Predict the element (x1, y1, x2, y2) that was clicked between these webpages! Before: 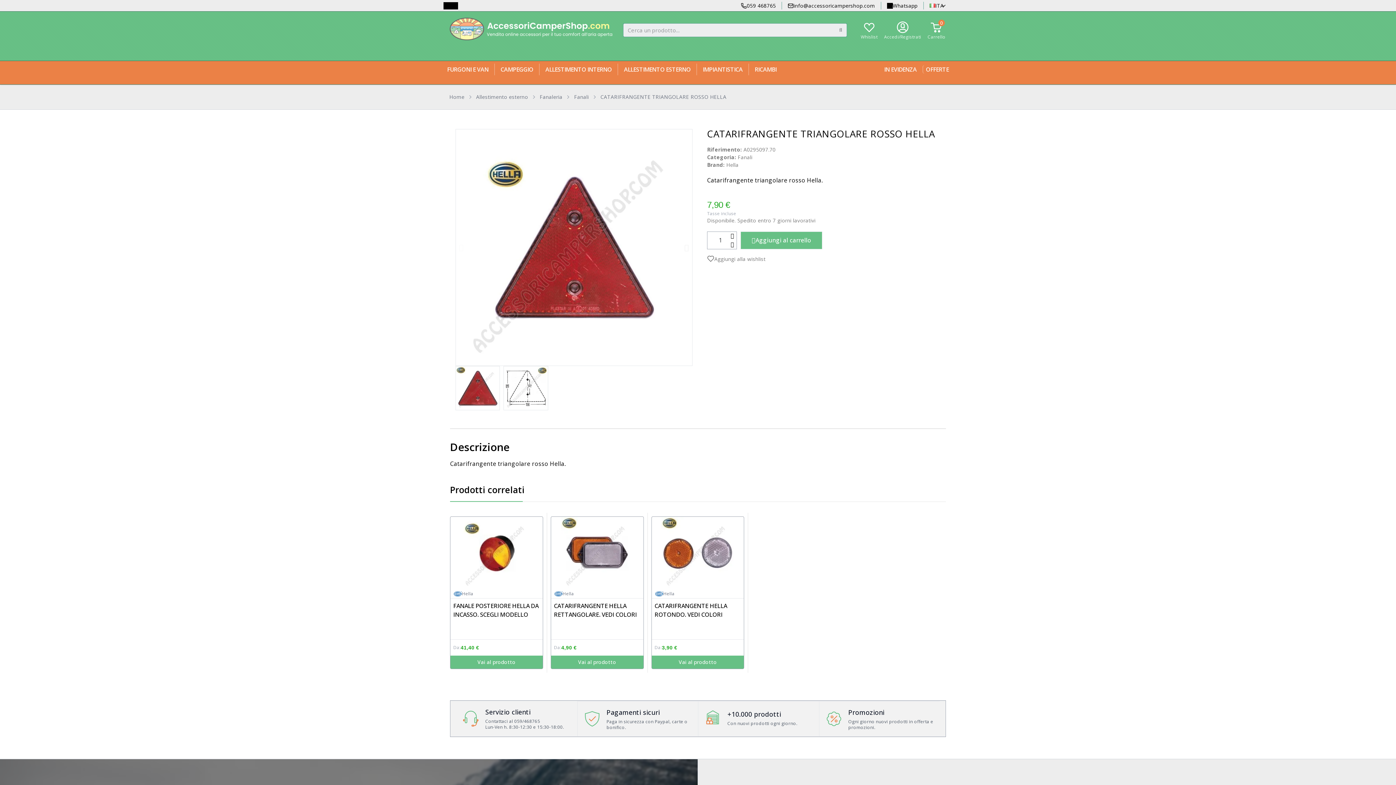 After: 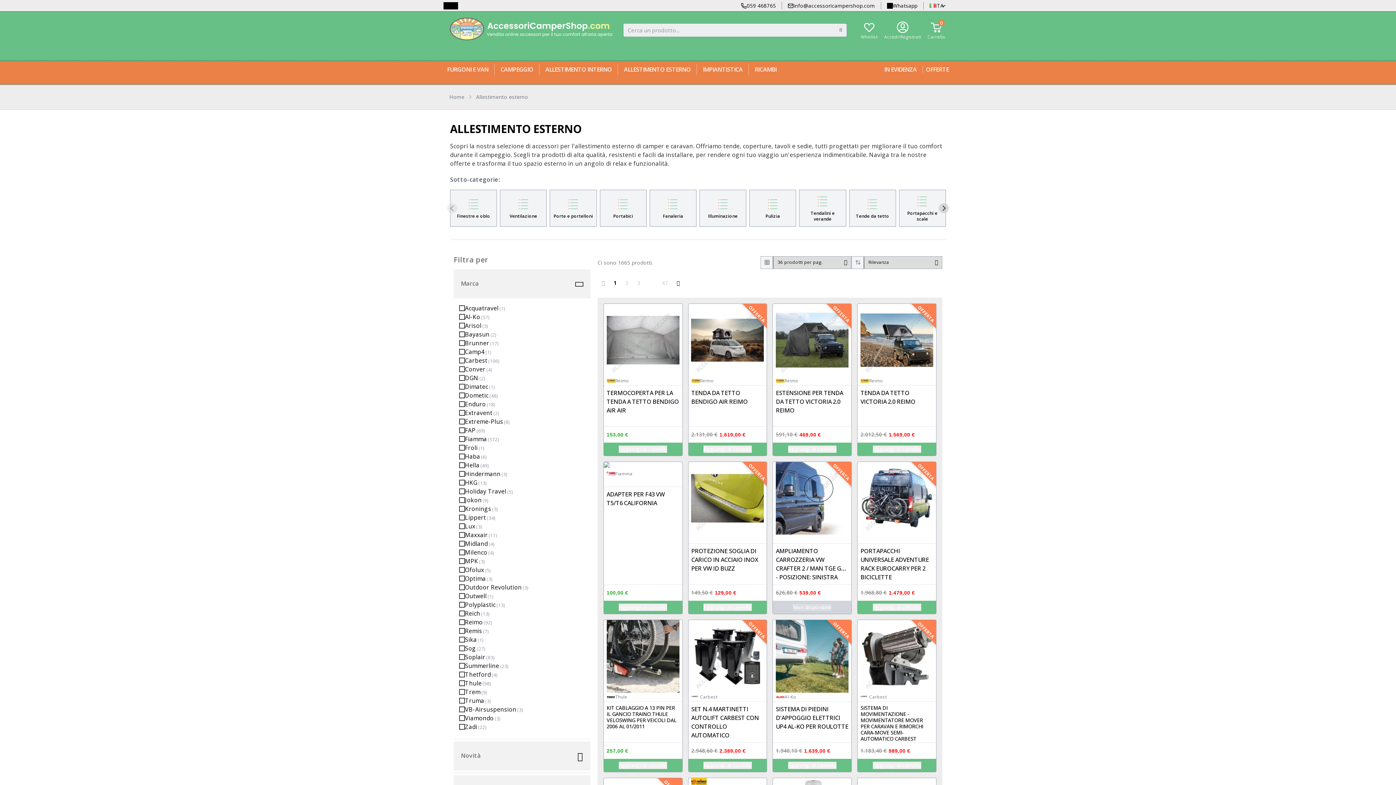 Action: bbox: (621, 63, 693, 75) label: ALLESTIMENTO ESTERNO